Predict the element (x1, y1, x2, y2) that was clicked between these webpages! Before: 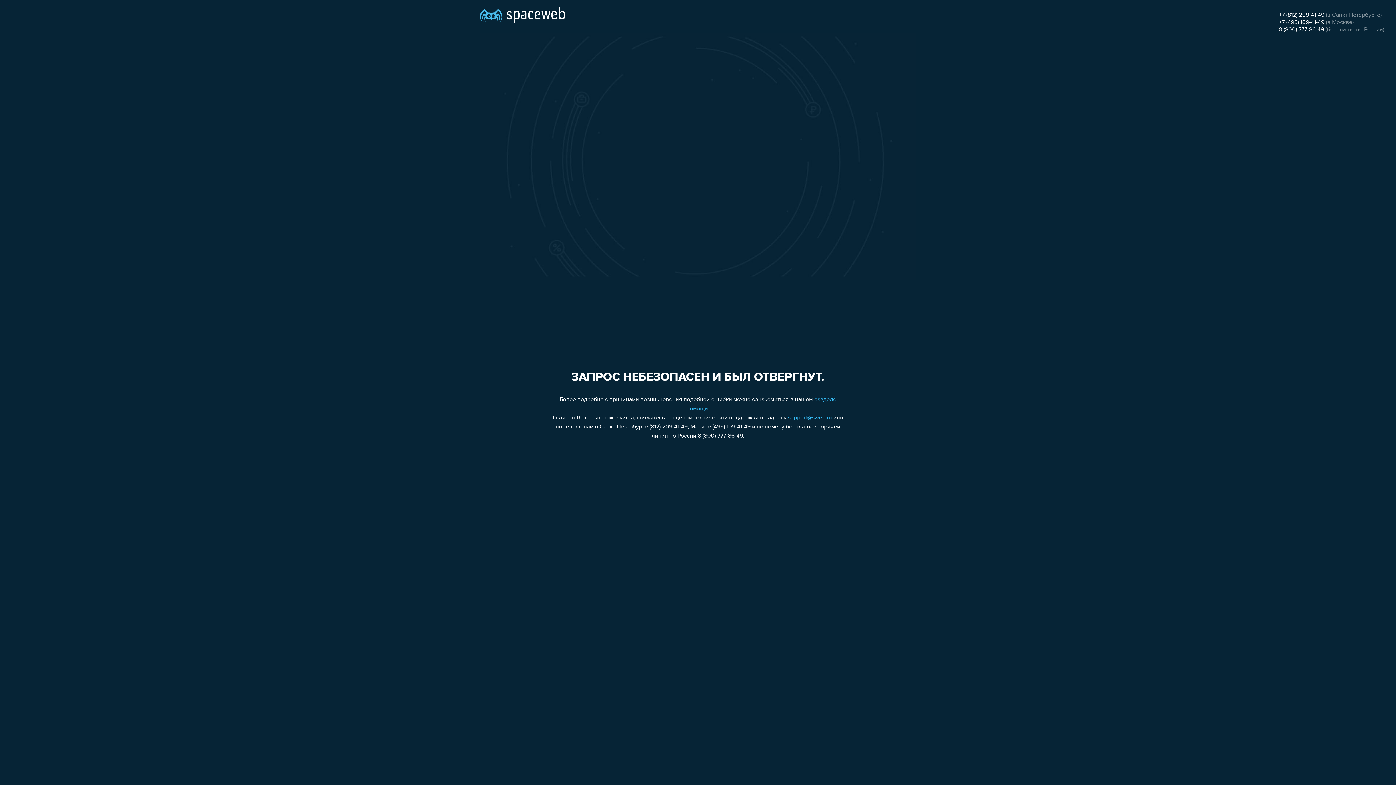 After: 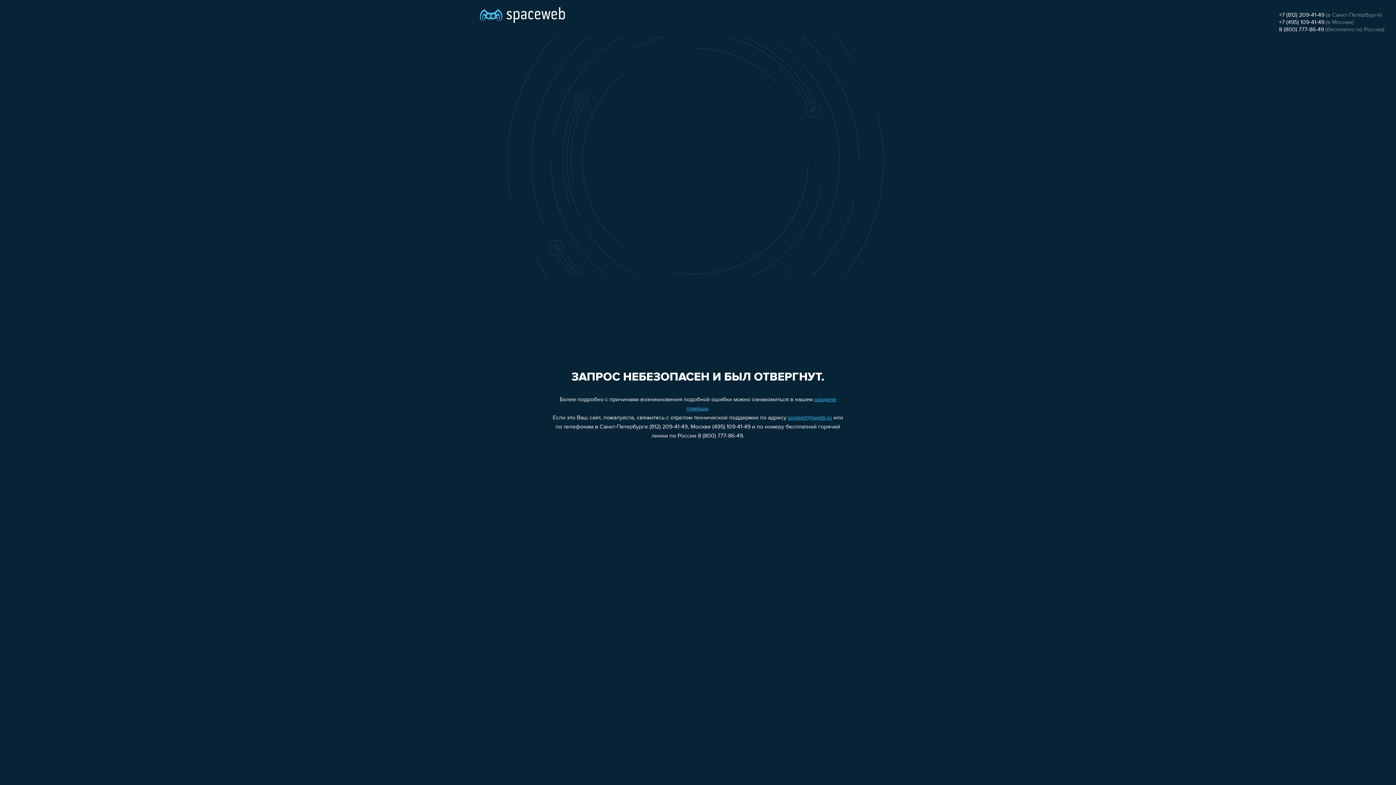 Action: bbox: (1279, 12, 1324, 18) label: +7 (812) 209-41-49